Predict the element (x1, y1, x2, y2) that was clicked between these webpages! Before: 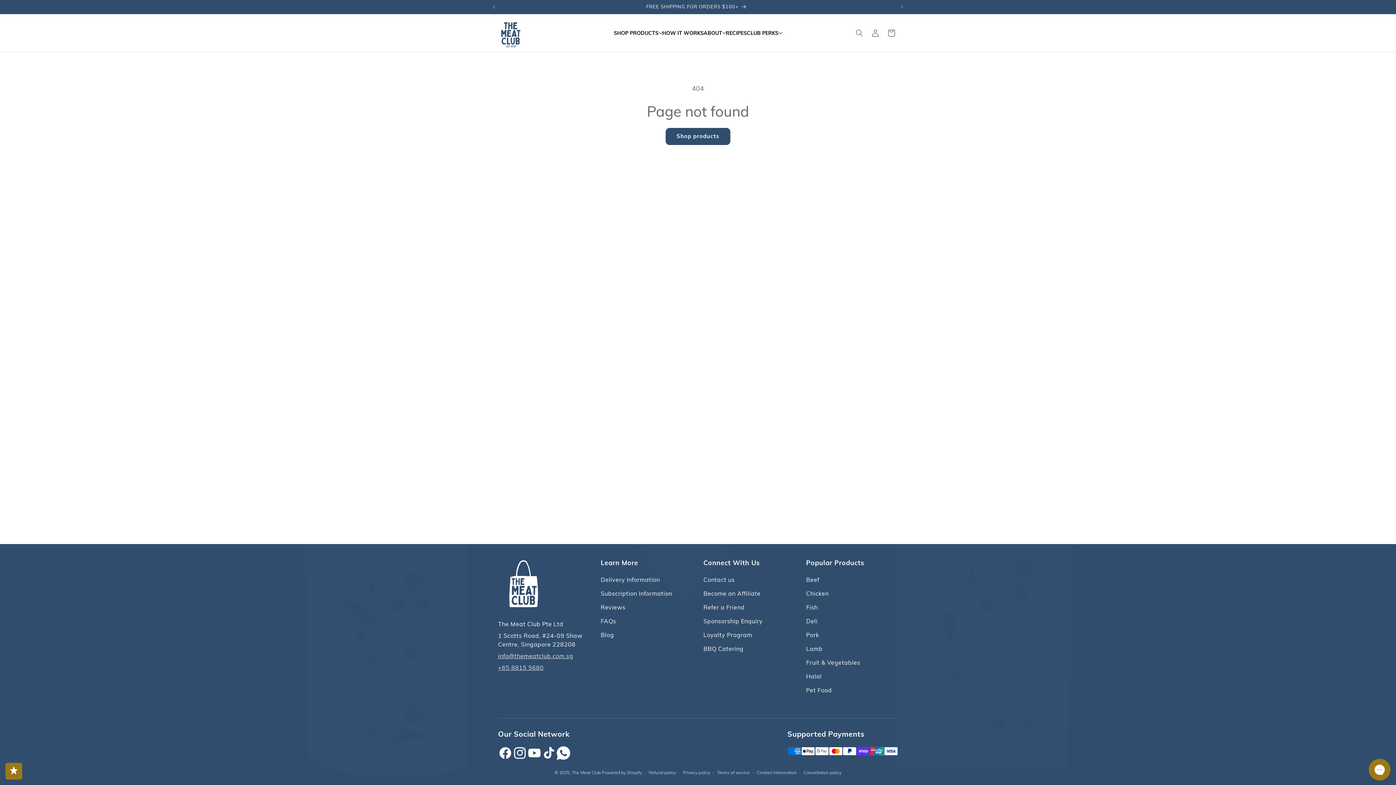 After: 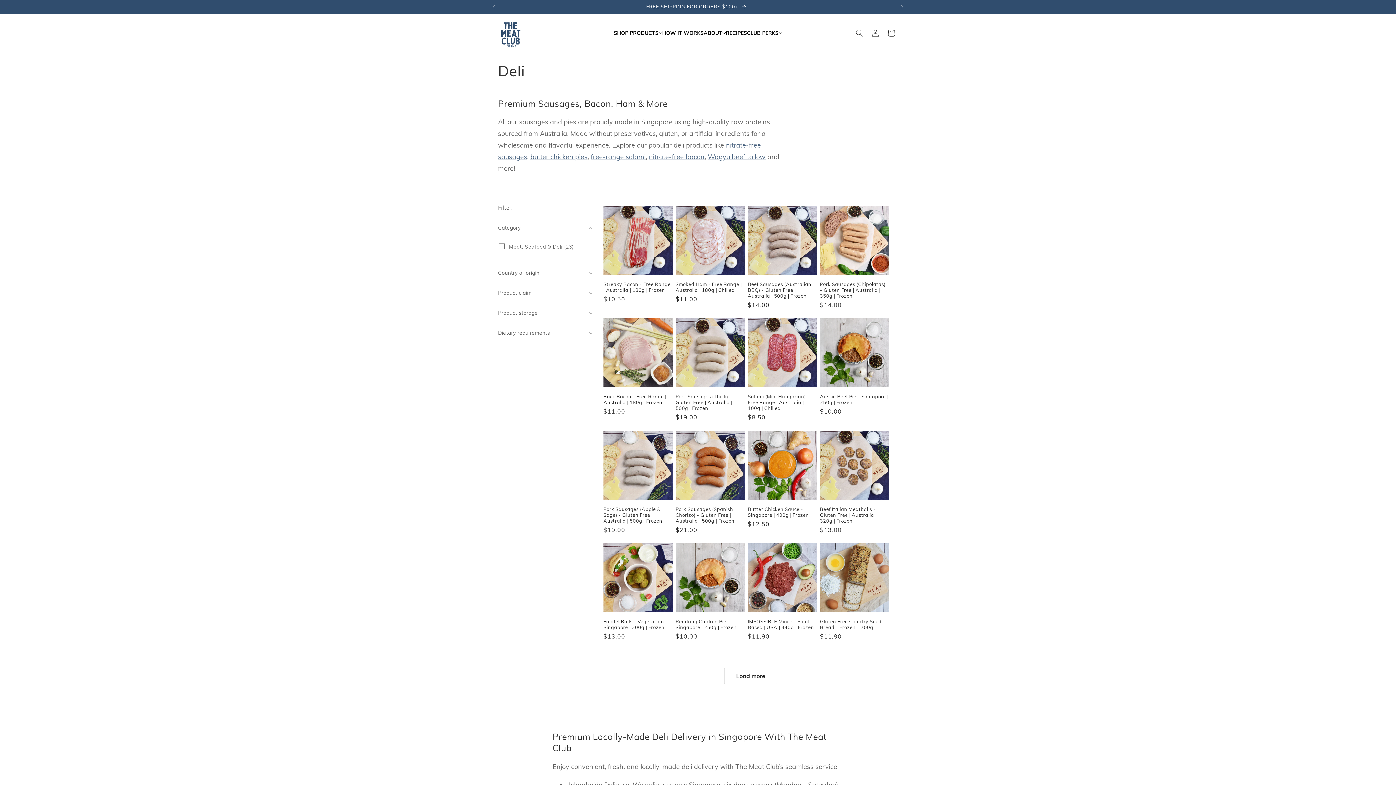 Action: bbox: (806, 614, 817, 628) label: Deli